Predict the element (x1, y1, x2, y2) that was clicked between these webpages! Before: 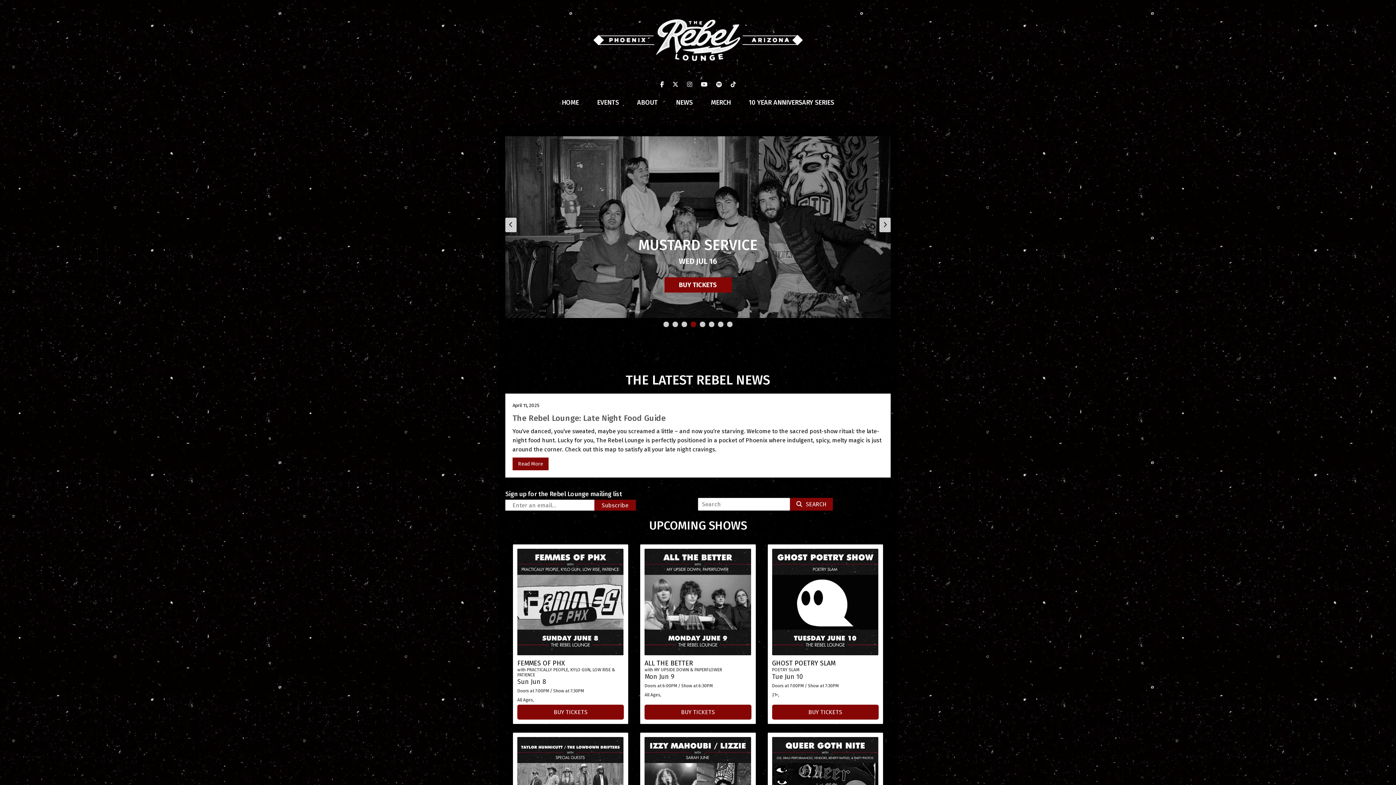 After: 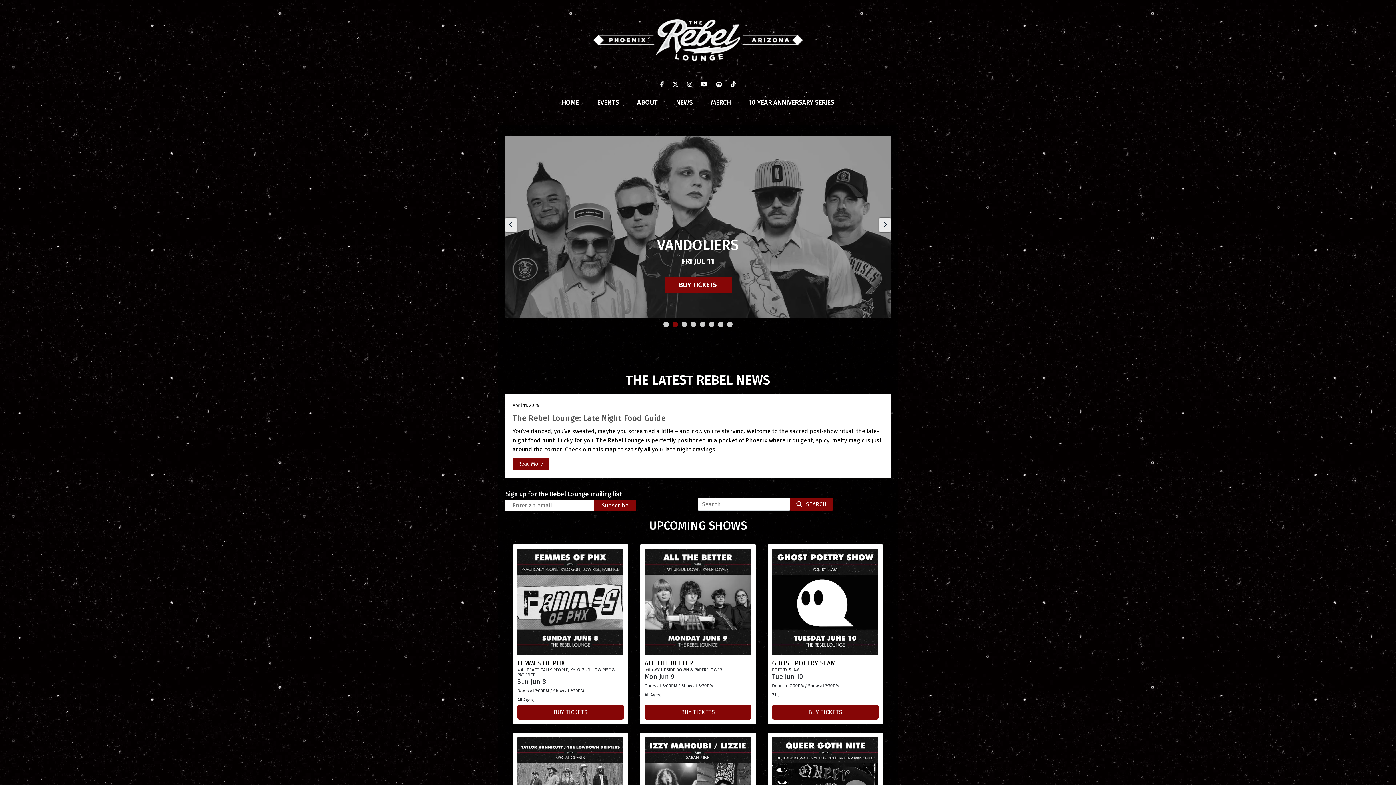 Action: bbox: (660, 81, 664, 88)